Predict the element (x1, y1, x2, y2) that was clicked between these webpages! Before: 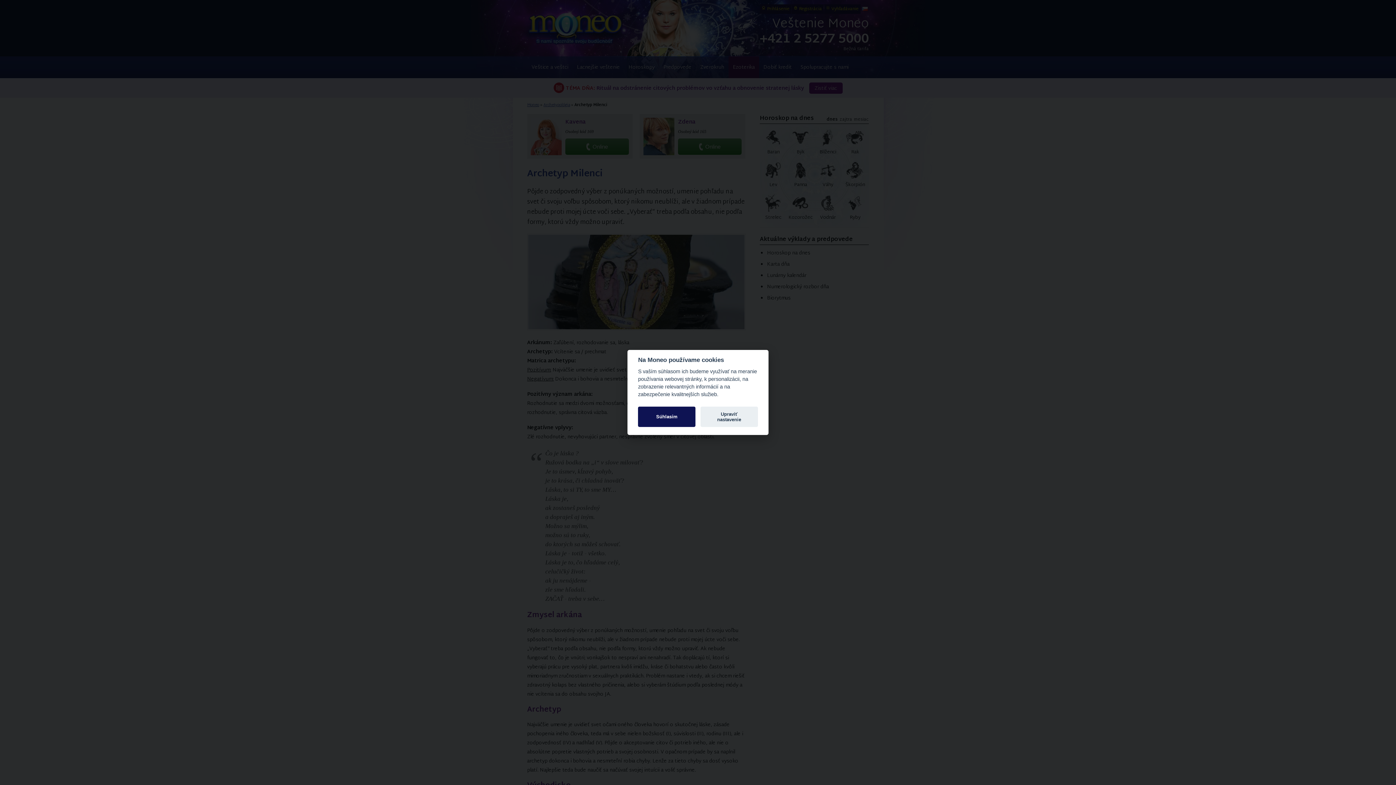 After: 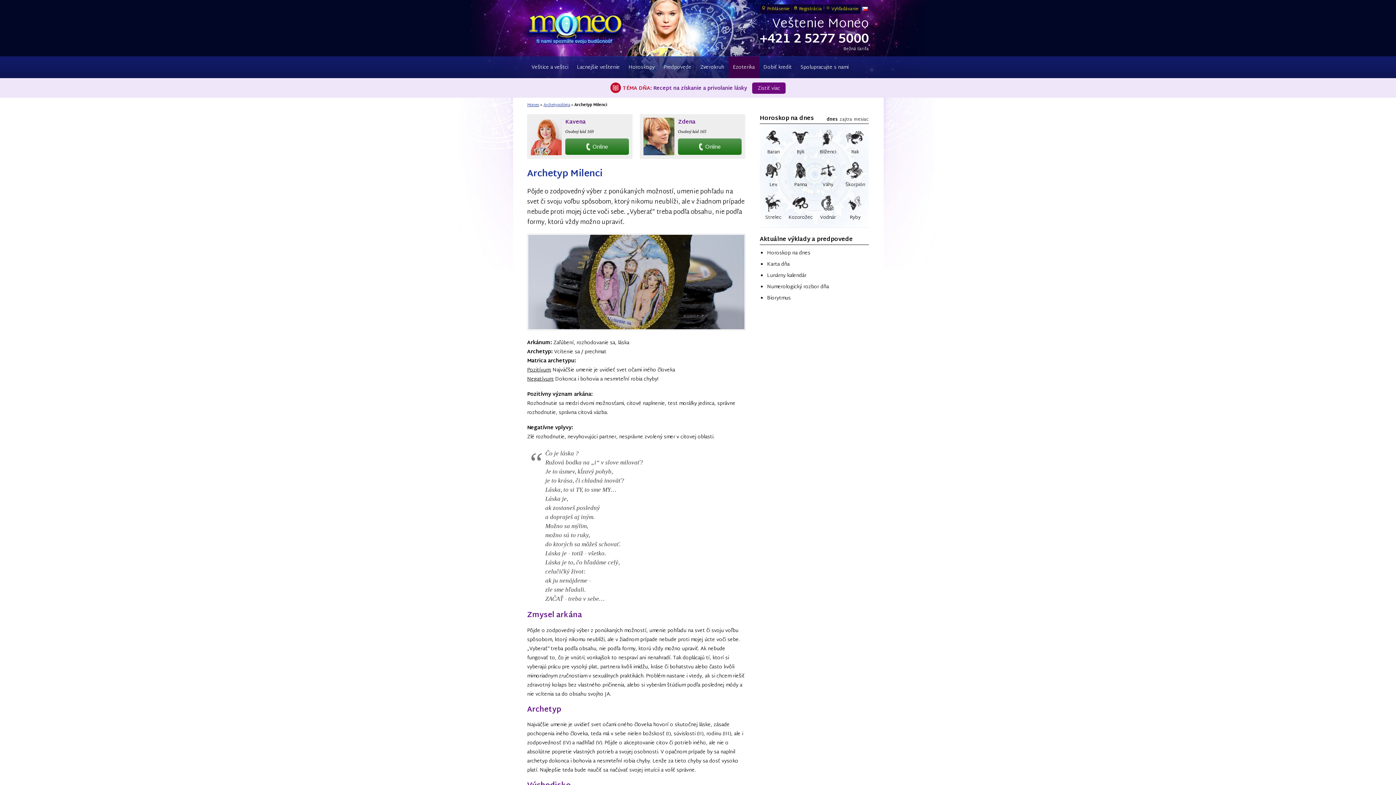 Action: bbox: (638, 406, 695, 427) label: Súhlasím